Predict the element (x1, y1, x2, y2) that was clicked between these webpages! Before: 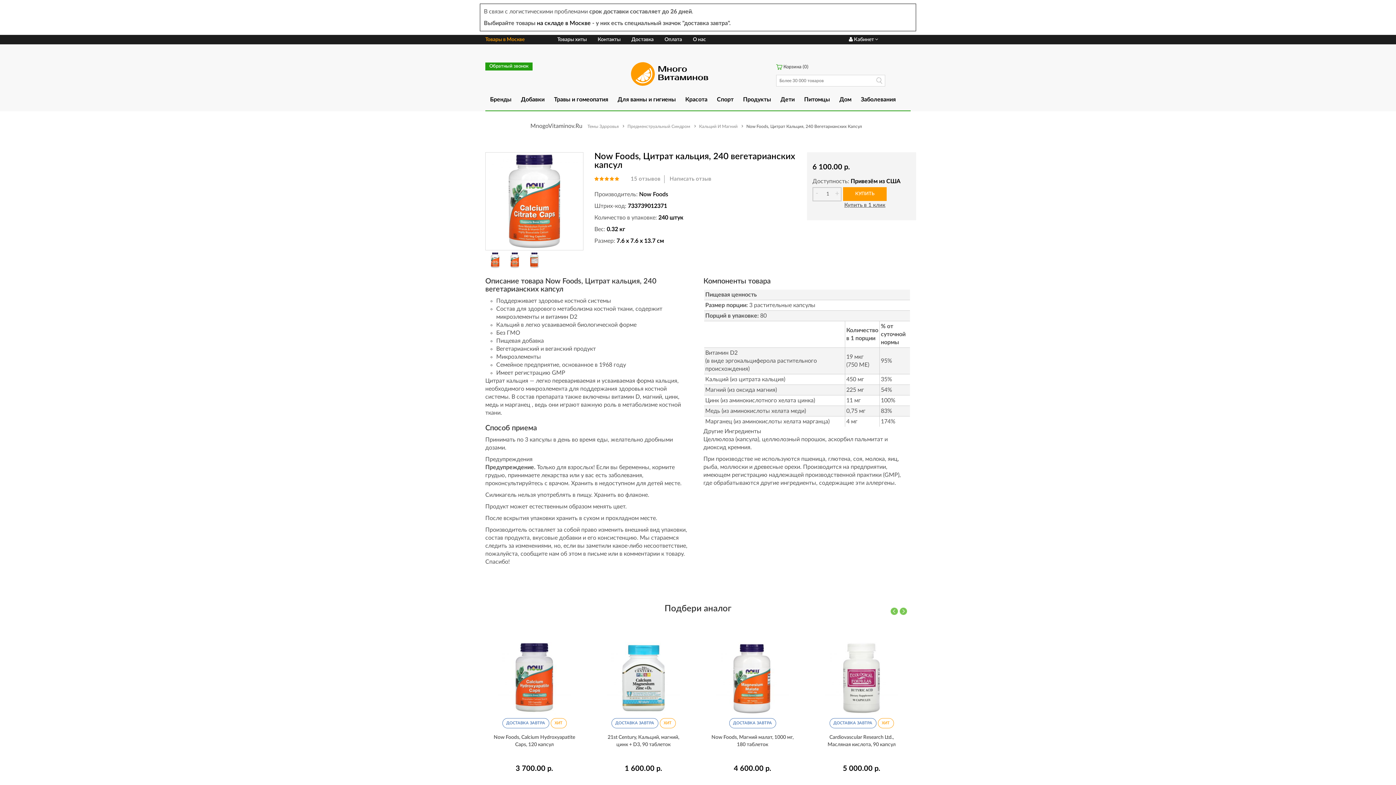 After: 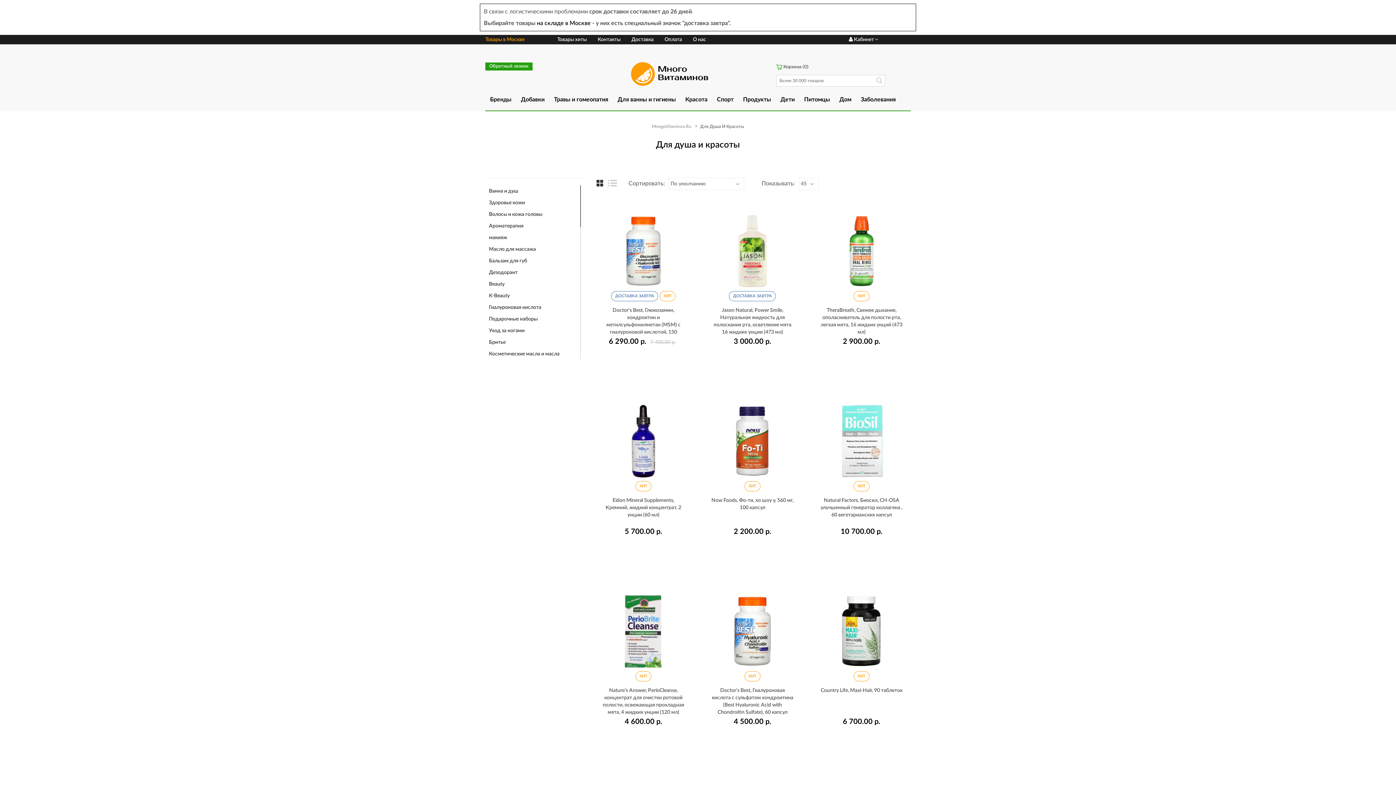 Action: label: Для ванны и гигиены bbox: (617, 92, 676, 106)